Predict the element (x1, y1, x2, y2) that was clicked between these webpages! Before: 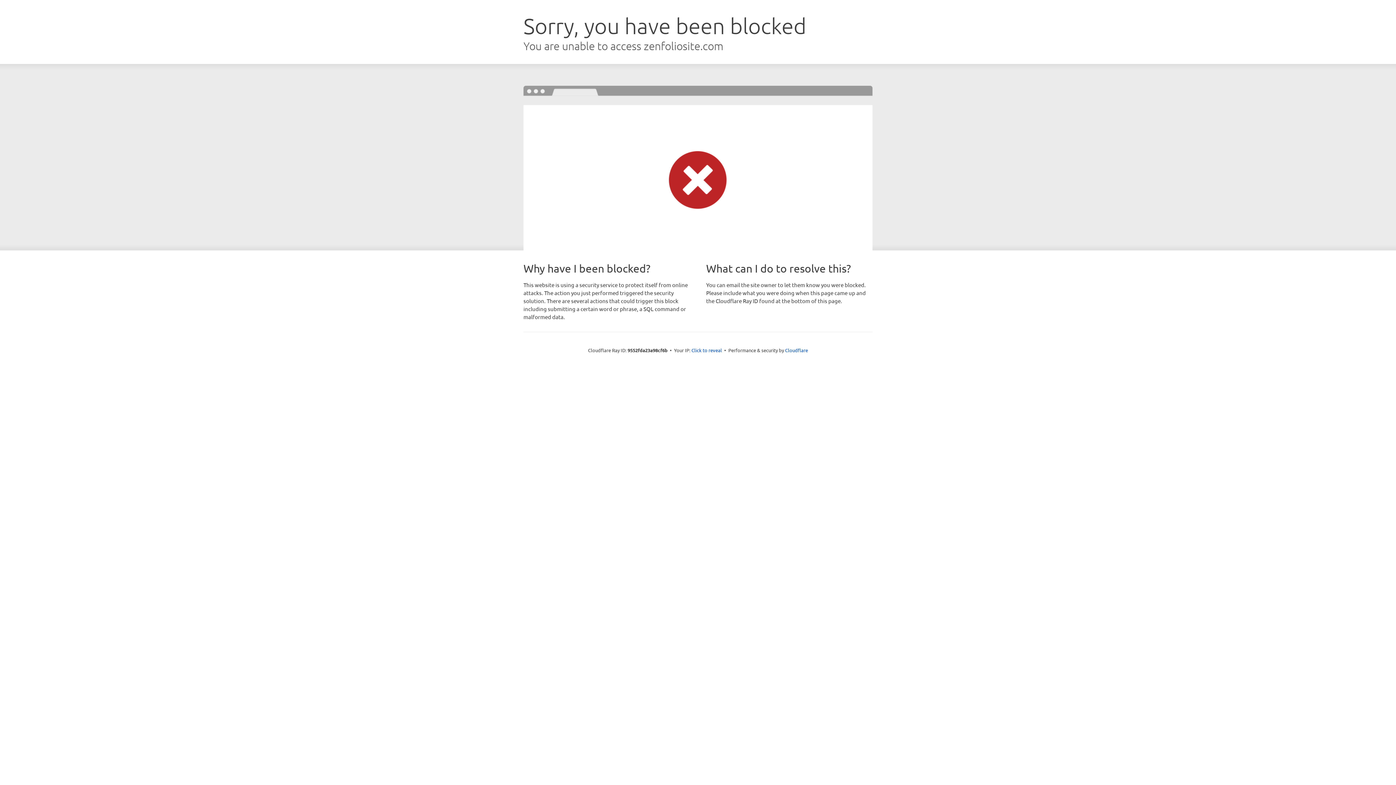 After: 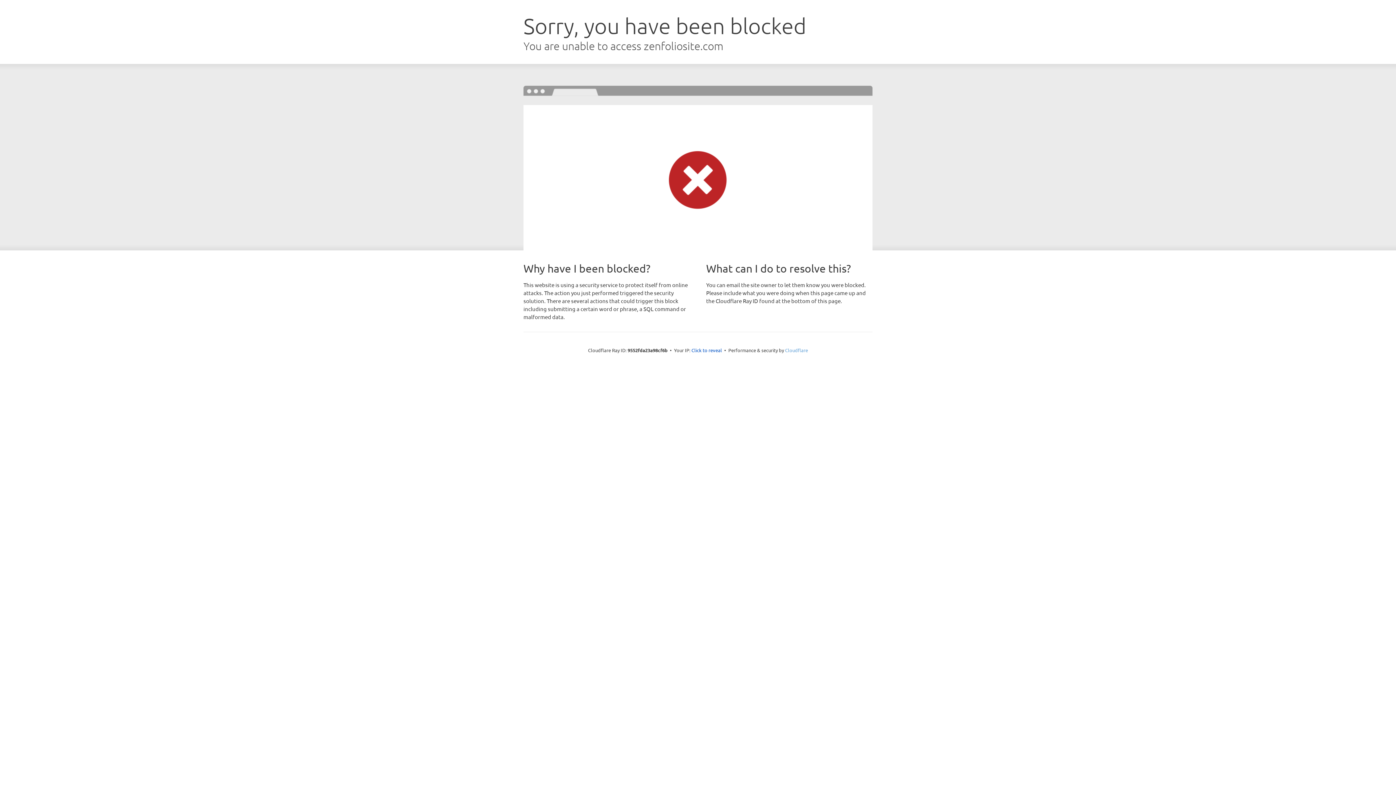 Action: label: Cloudflare bbox: (785, 347, 808, 353)